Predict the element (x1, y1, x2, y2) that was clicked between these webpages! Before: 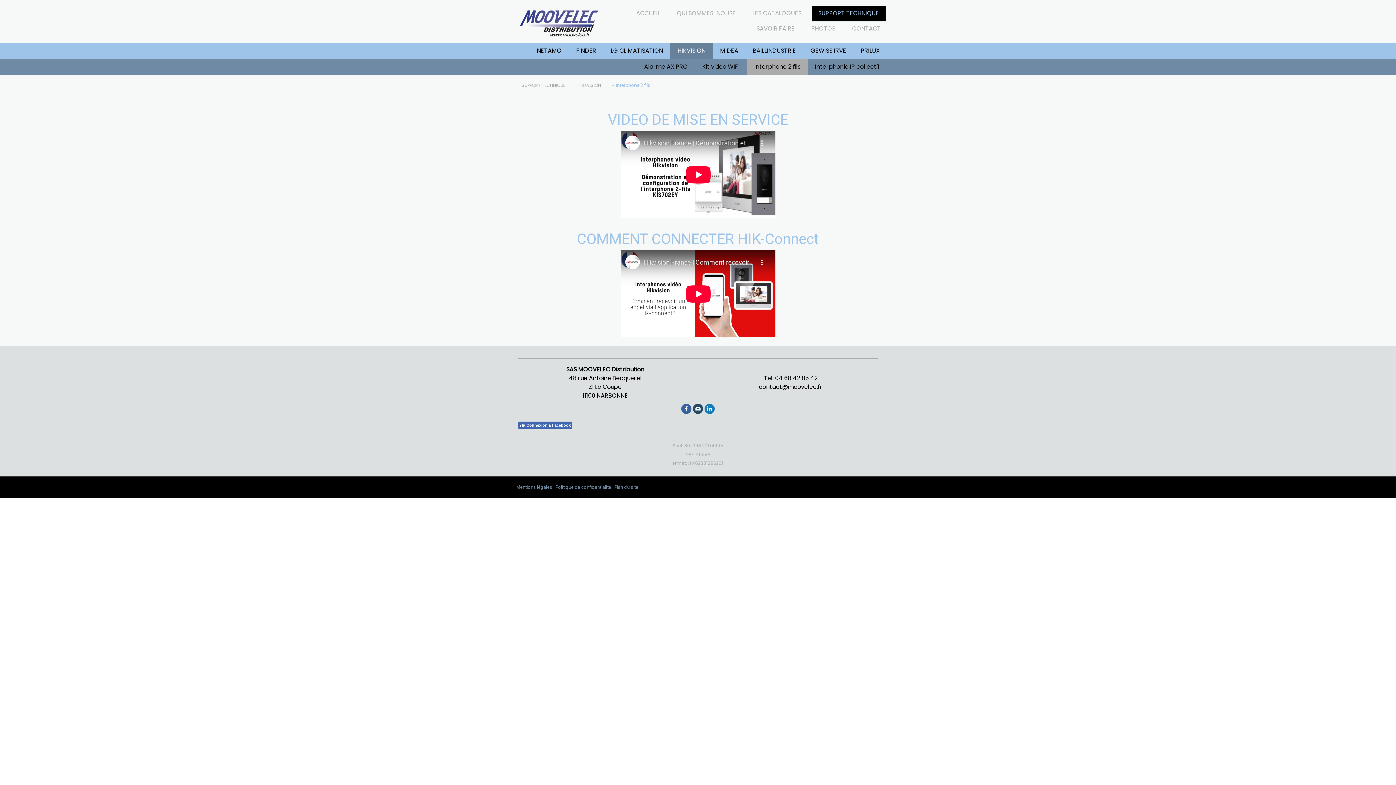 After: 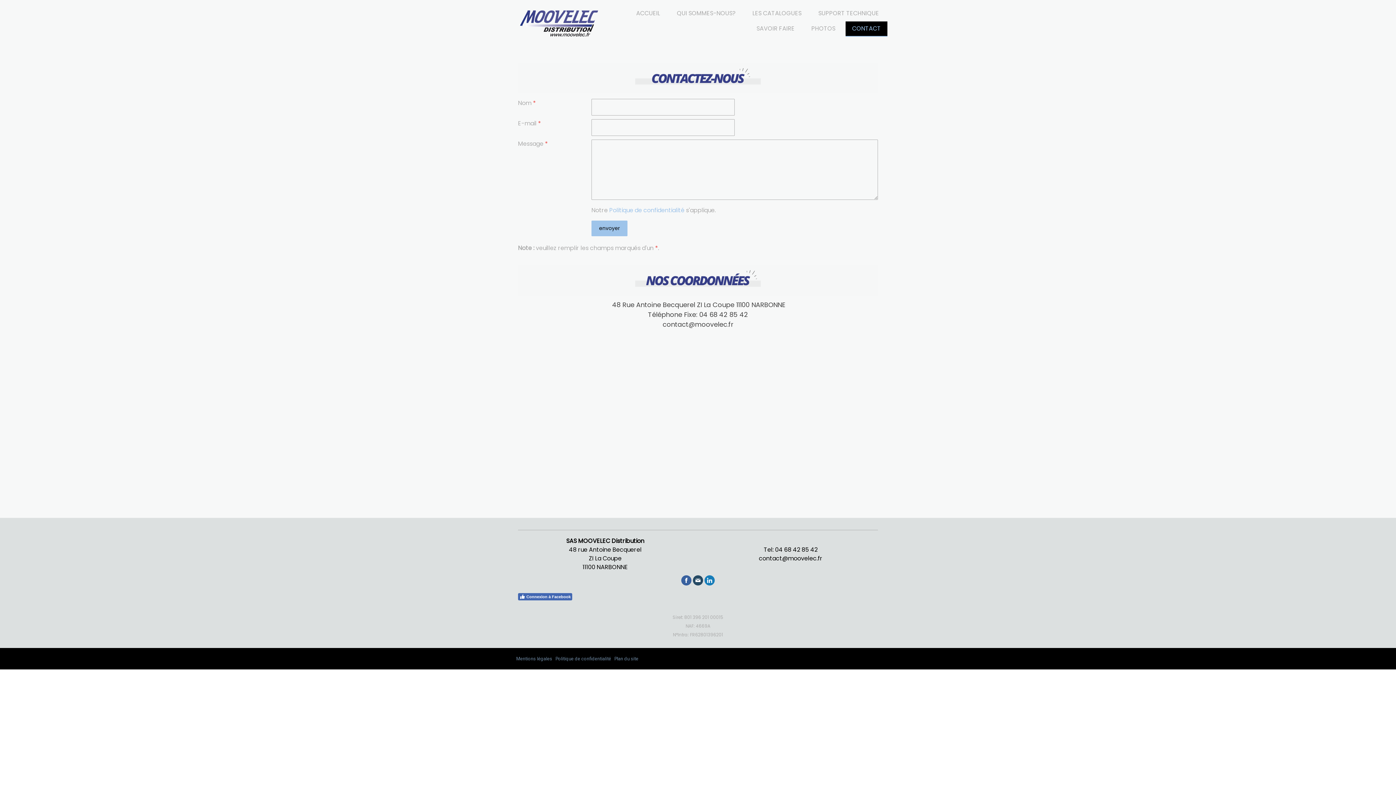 Action: label: CONTACT bbox: (845, 21, 887, 36)